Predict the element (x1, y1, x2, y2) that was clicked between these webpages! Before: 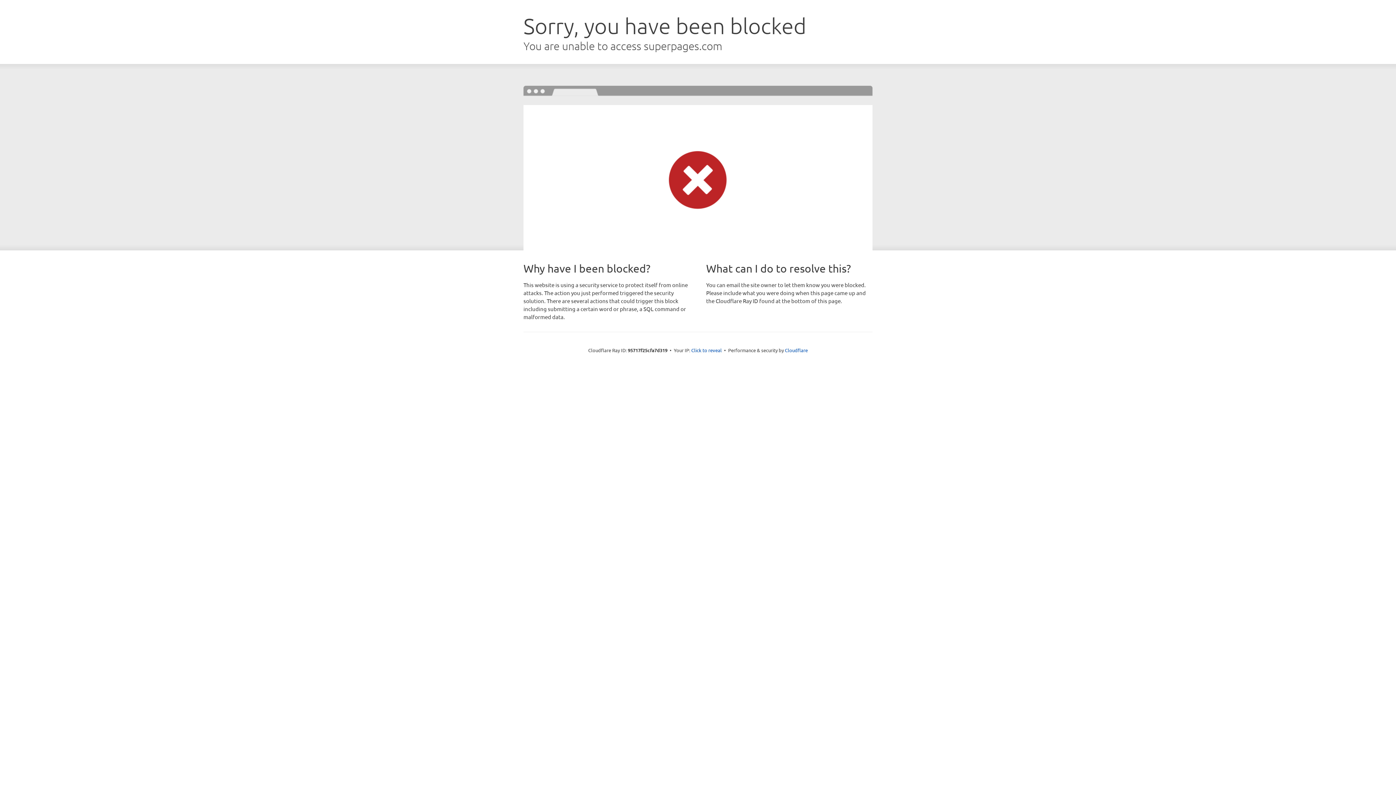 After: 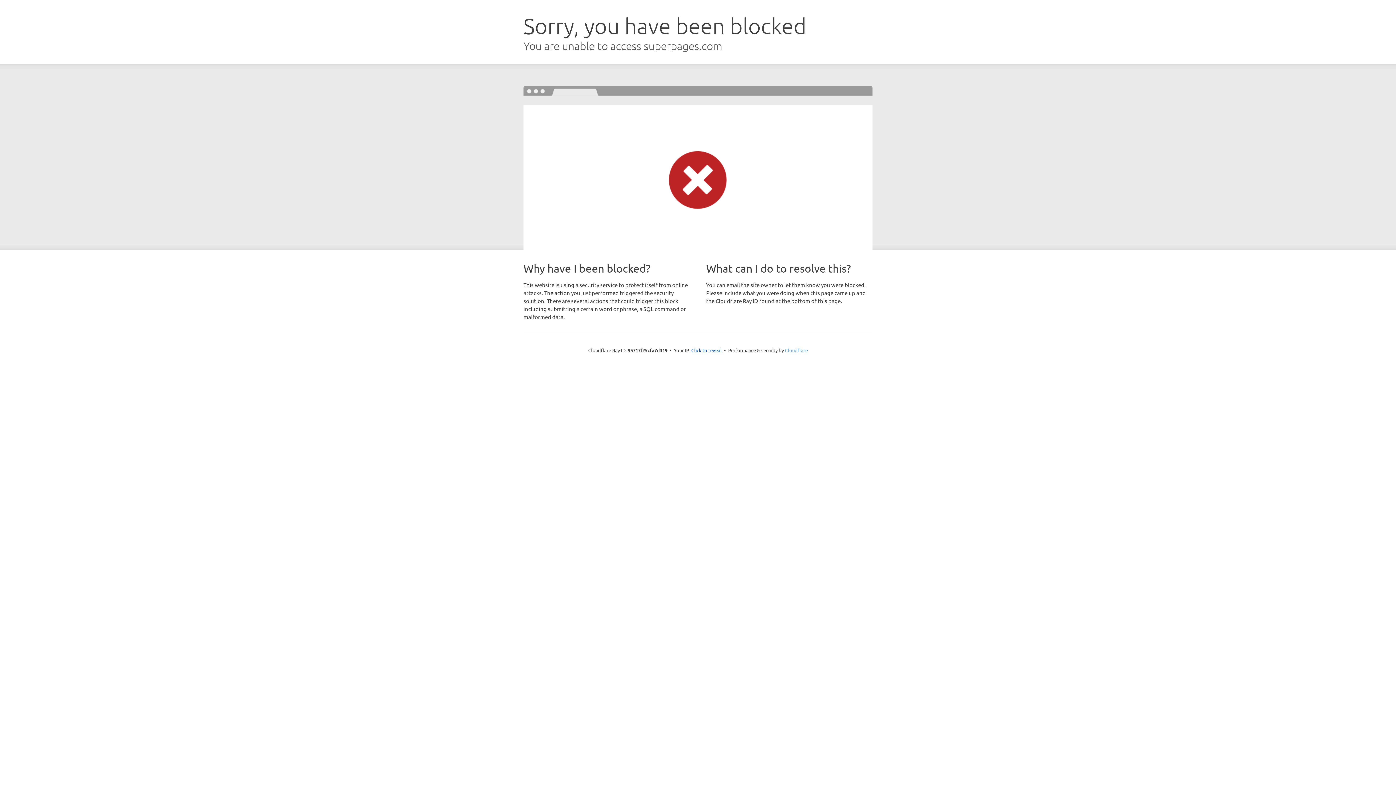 Action: label: Cloudflare bbox: (785, 347, 808, 353)